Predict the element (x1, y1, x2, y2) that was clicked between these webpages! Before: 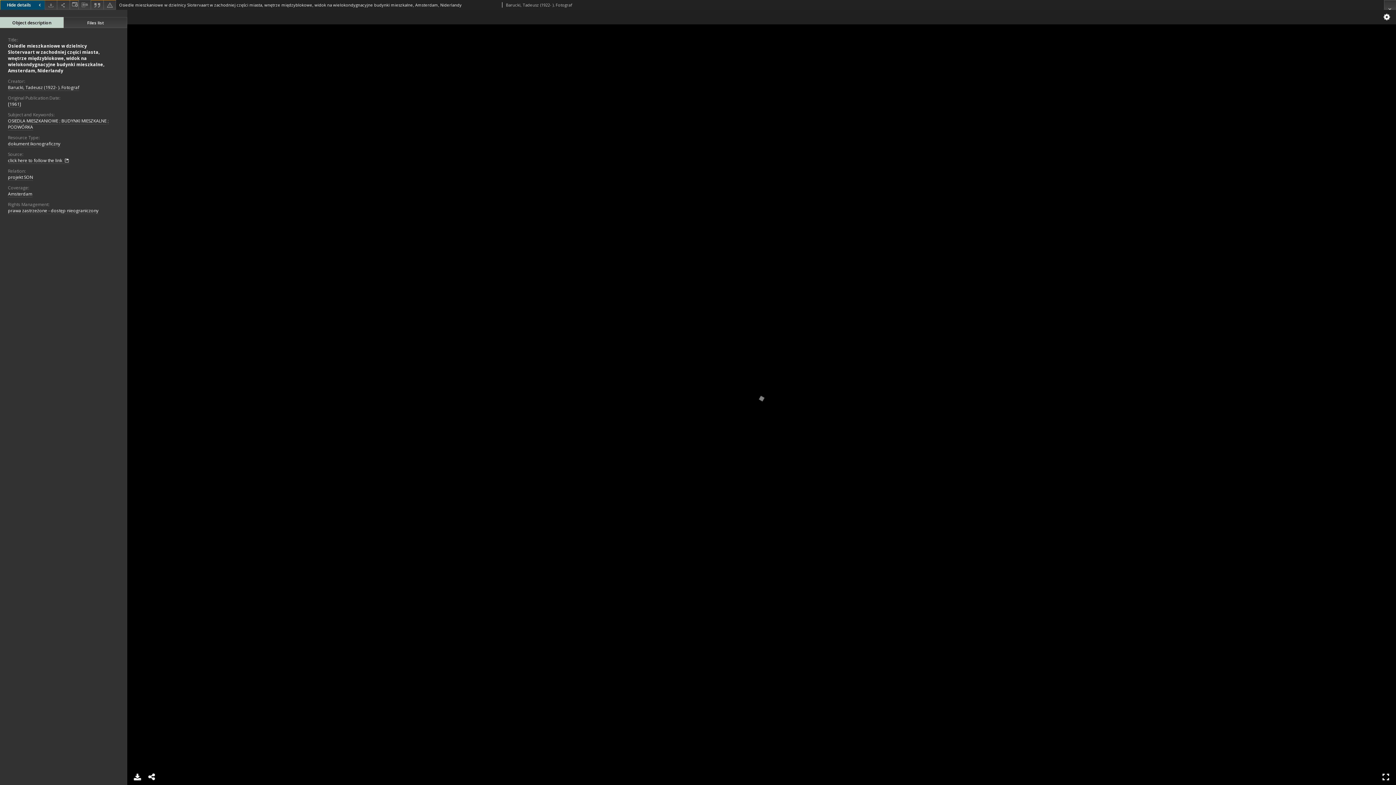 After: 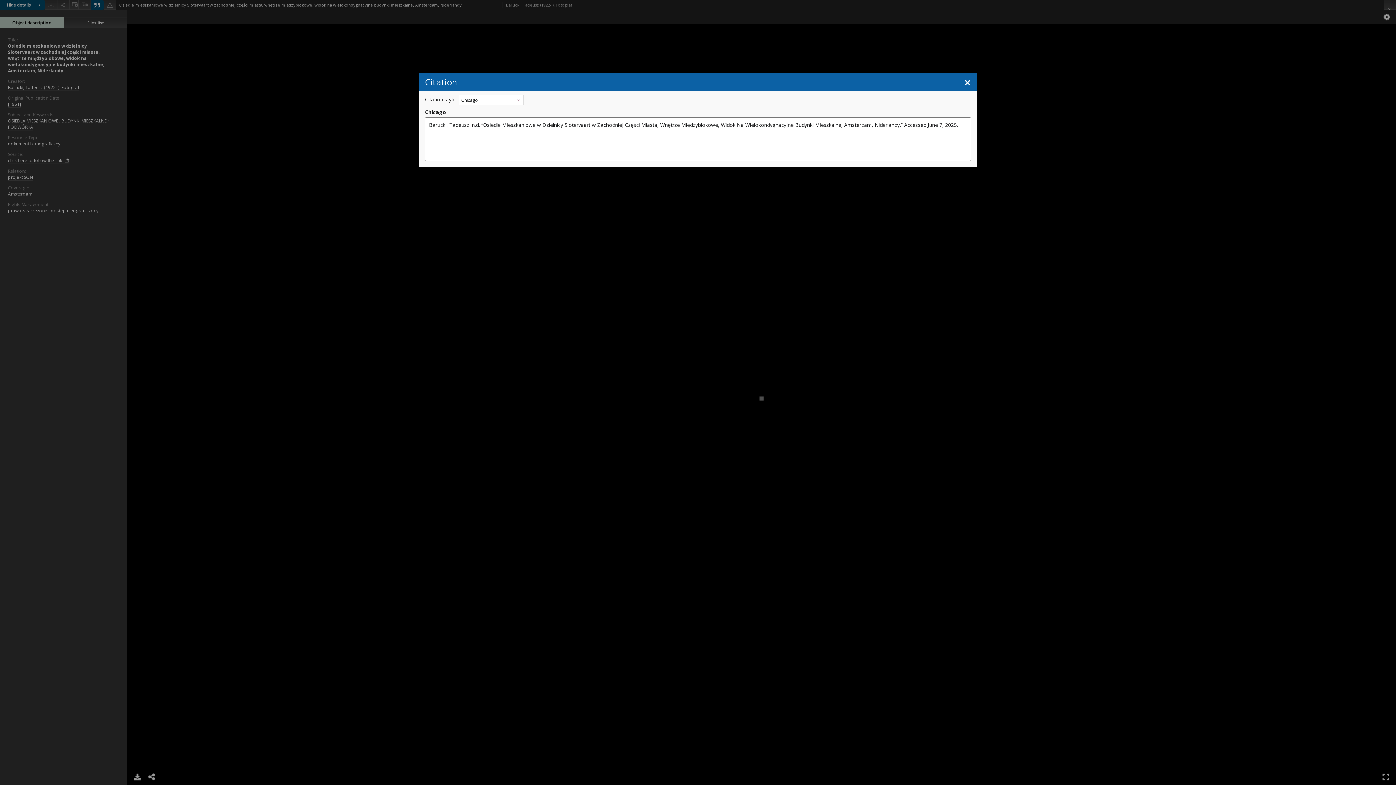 Action: bbox: (91, 0, 103, 9)